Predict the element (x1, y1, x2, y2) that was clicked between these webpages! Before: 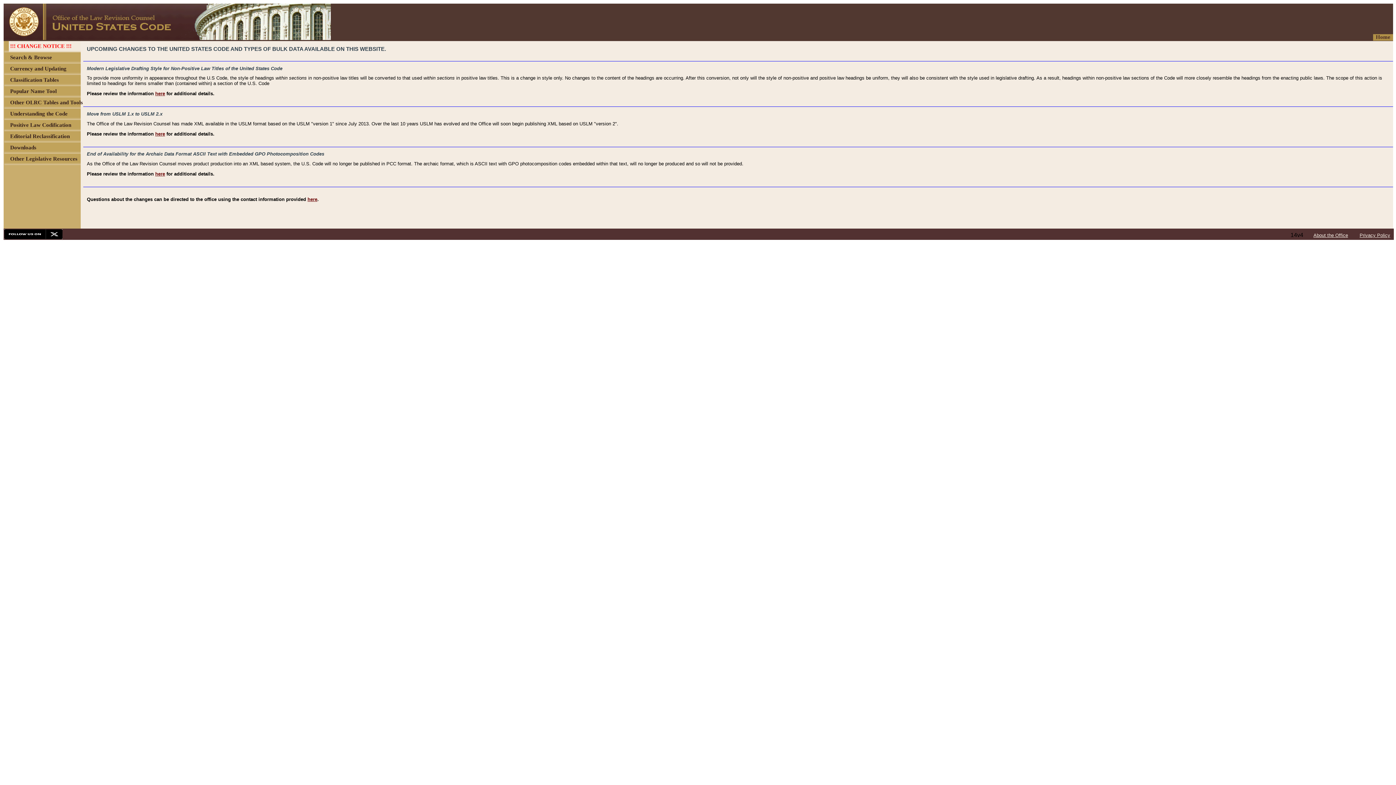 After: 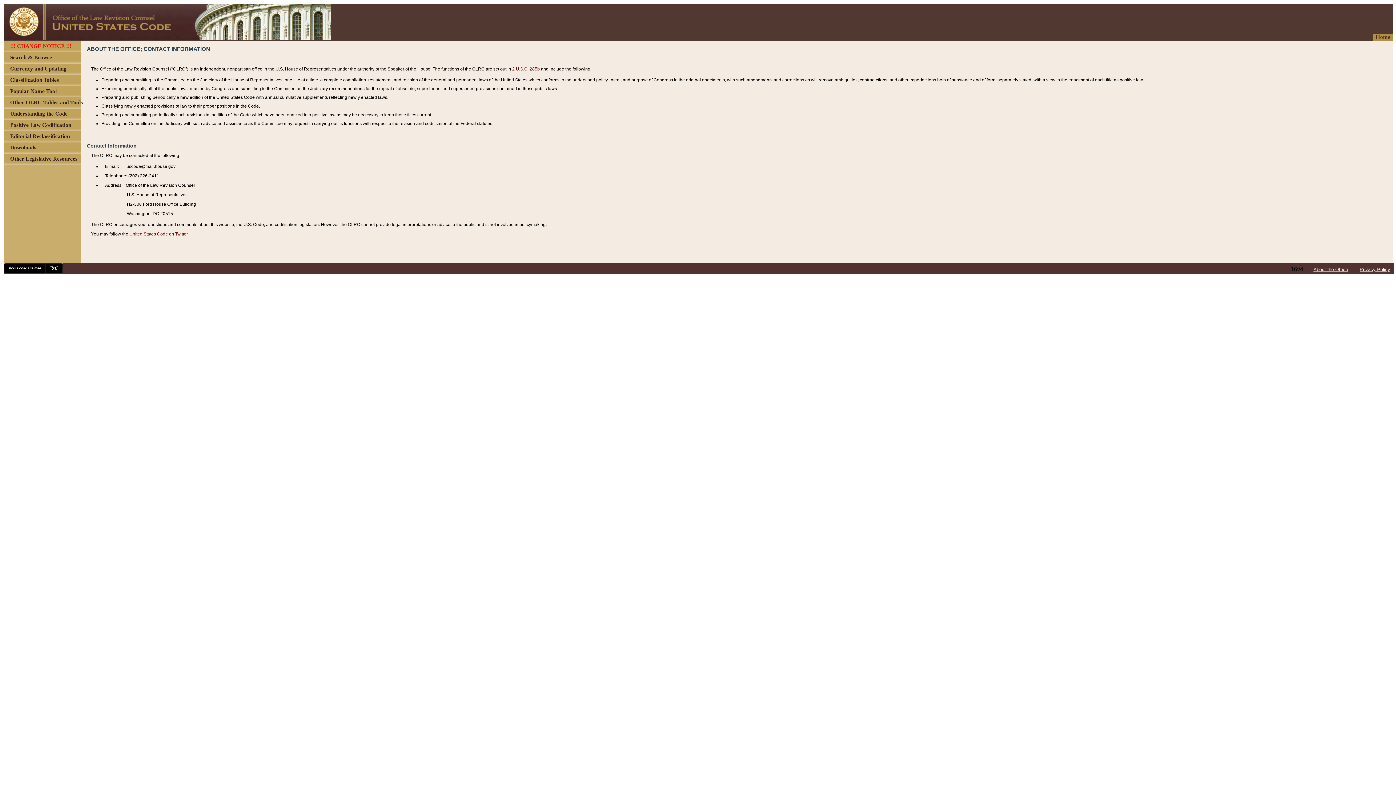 Action: bbox: (1313, 232, 1348, 238) label: About the Office